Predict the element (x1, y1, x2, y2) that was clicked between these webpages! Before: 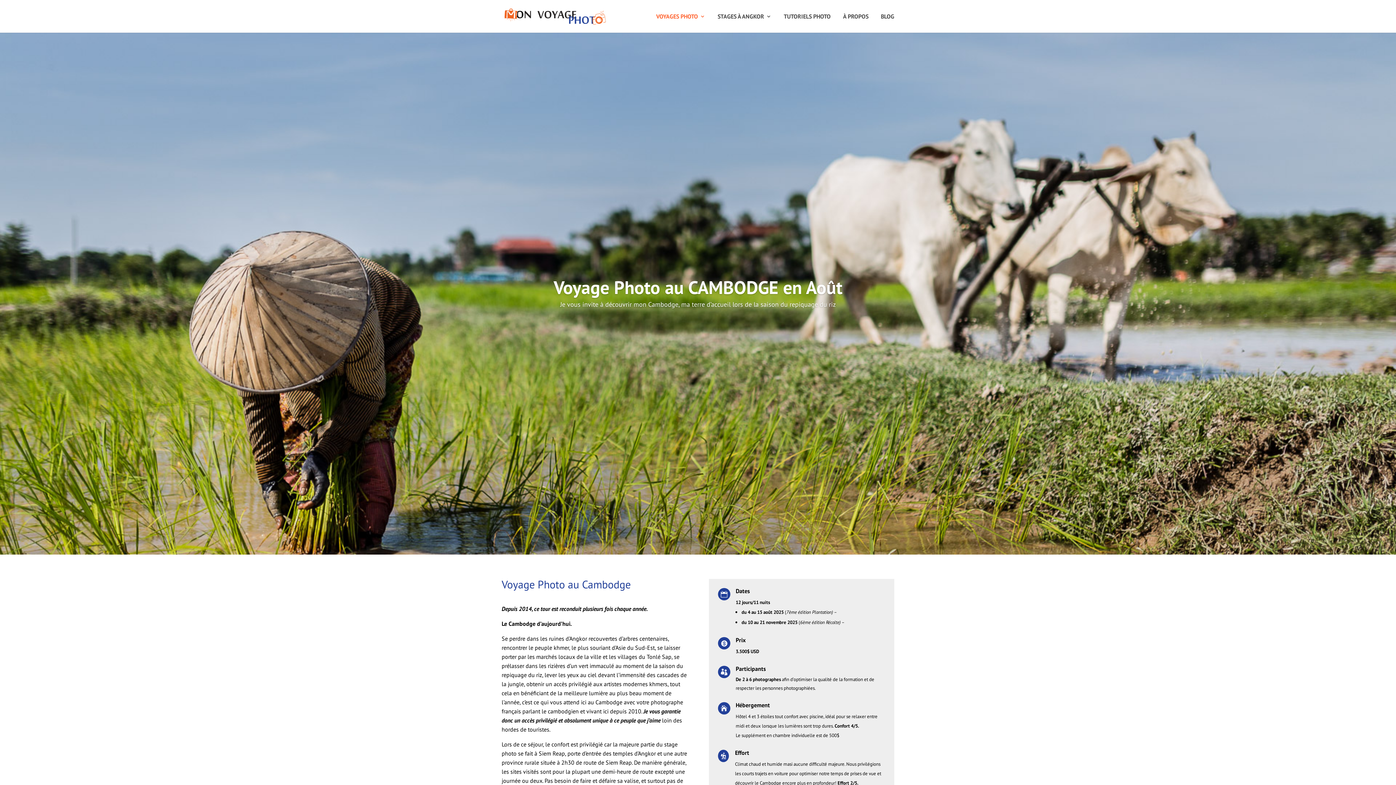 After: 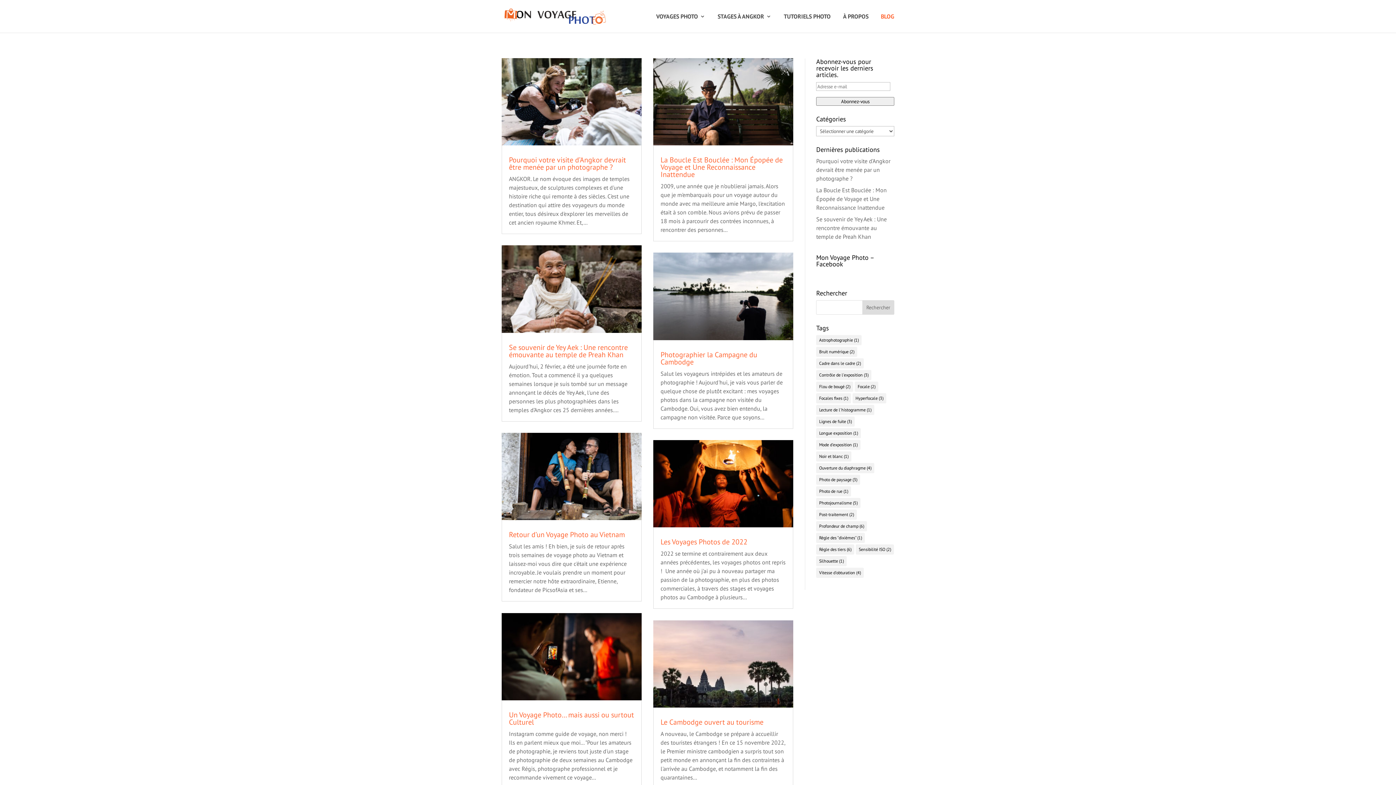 Action: bbox: (881, 13, 894, 32) label: BLOG